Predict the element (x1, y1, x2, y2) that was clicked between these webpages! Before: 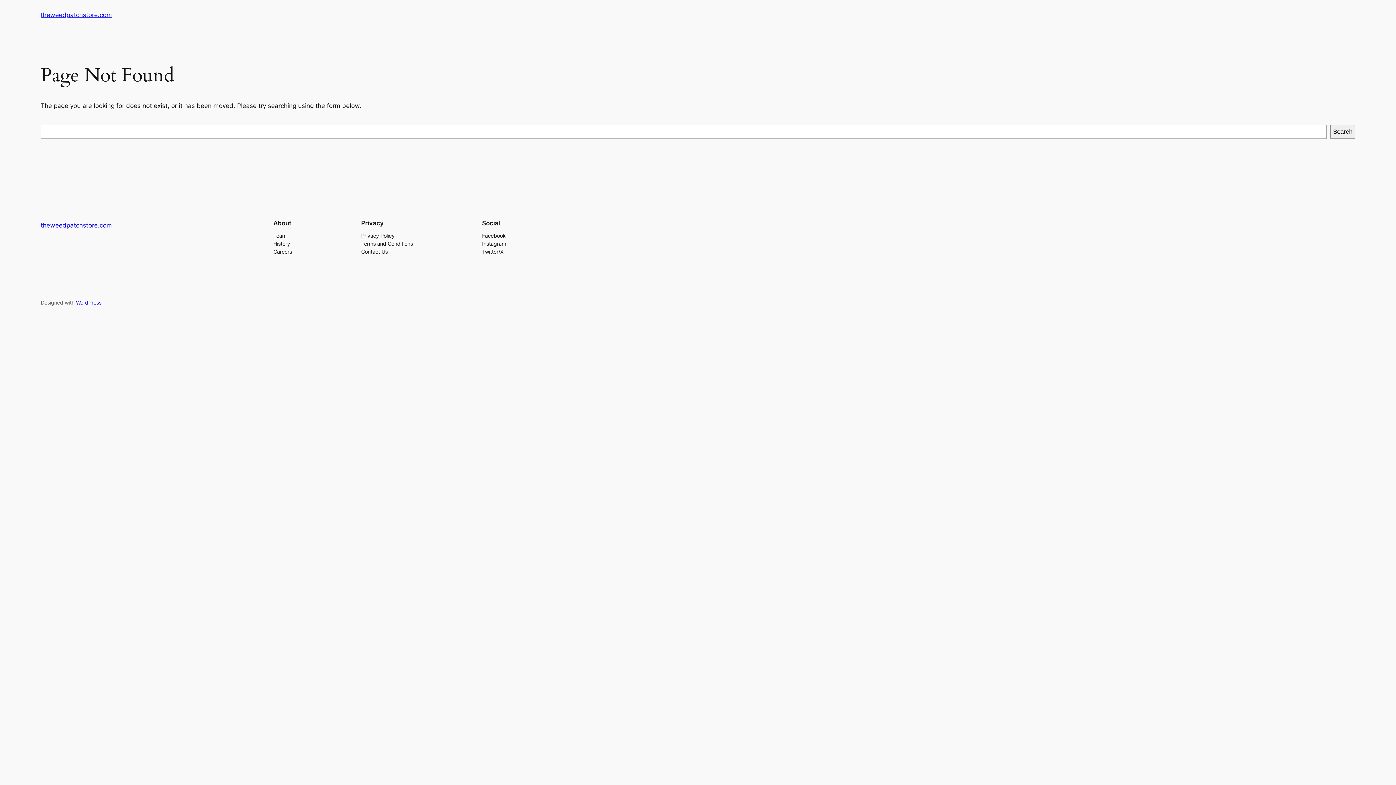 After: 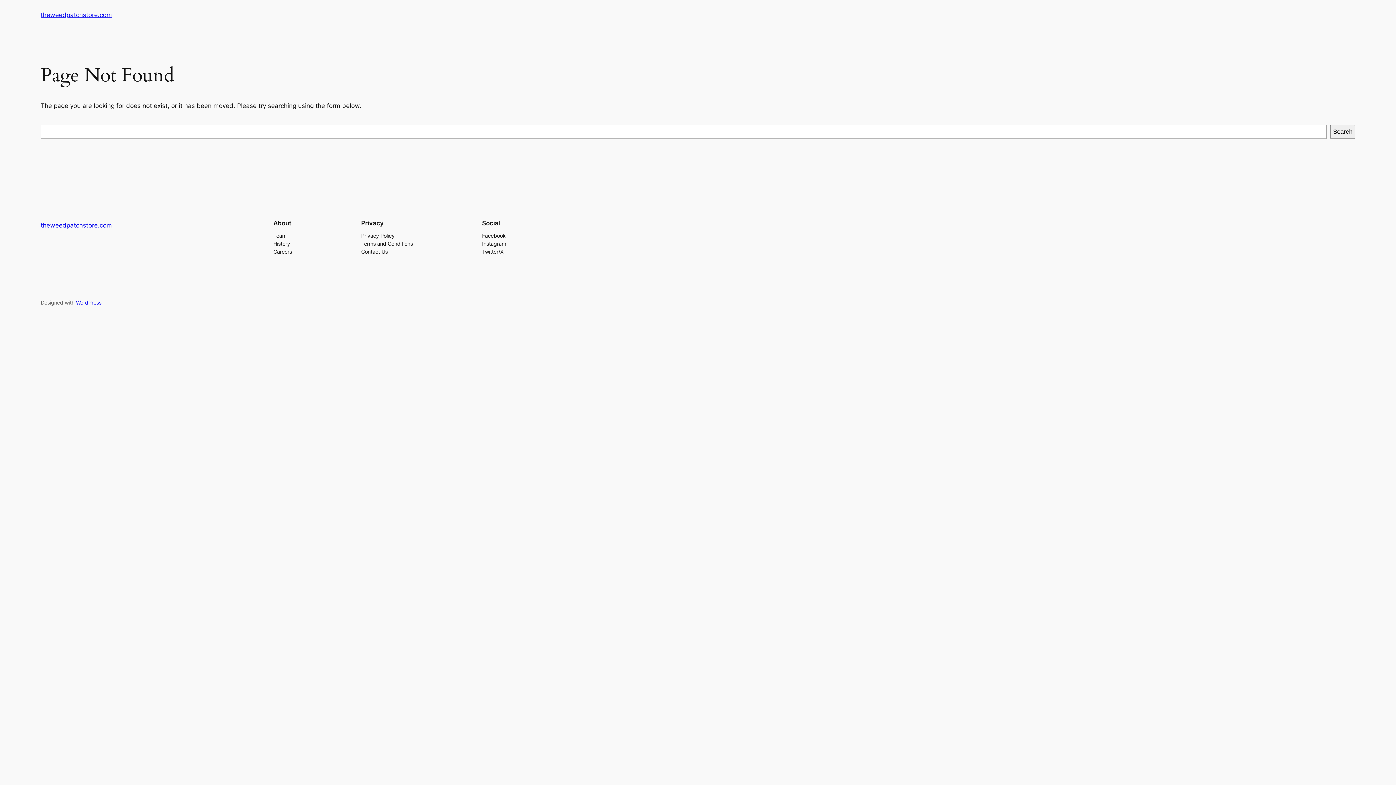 Action: bbox: (361, 247, 387, 255) label: Contact Us